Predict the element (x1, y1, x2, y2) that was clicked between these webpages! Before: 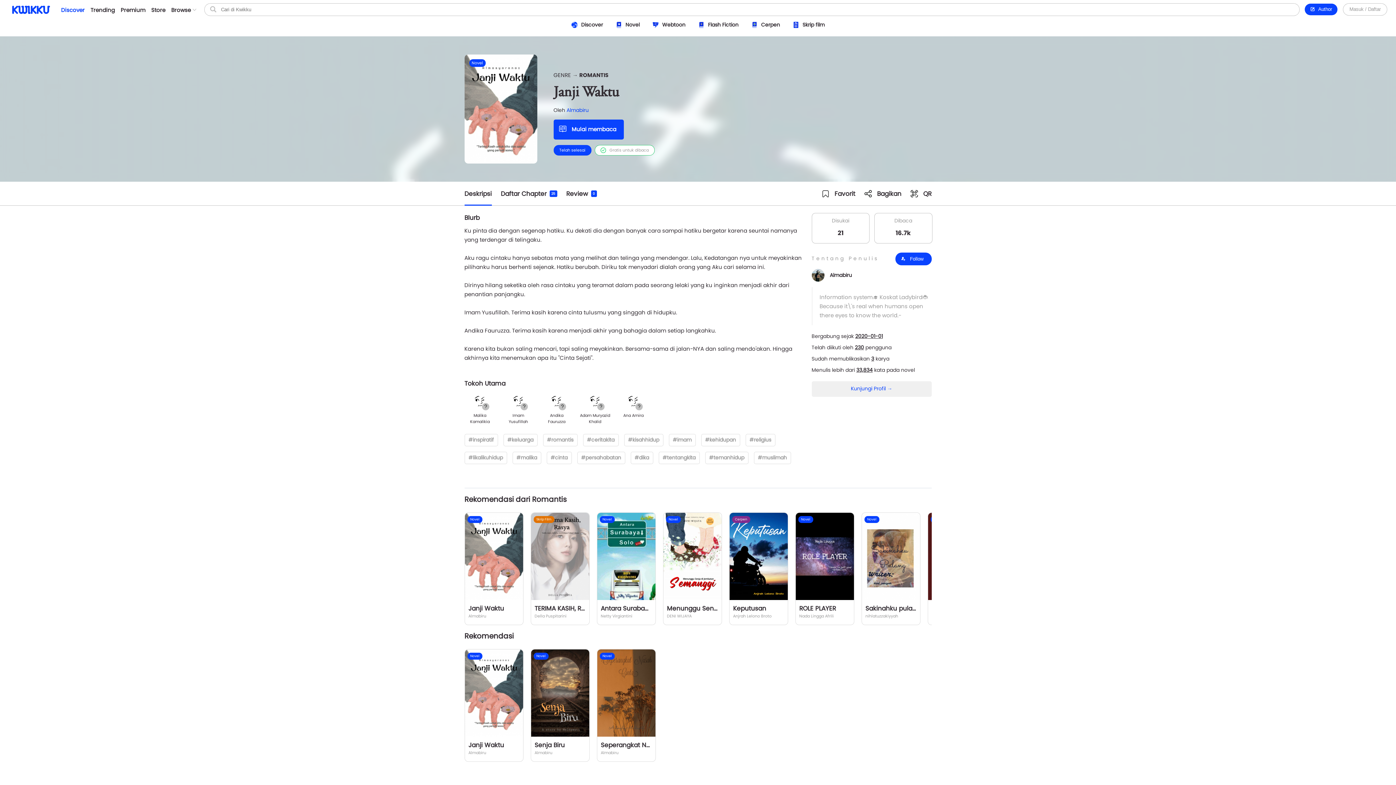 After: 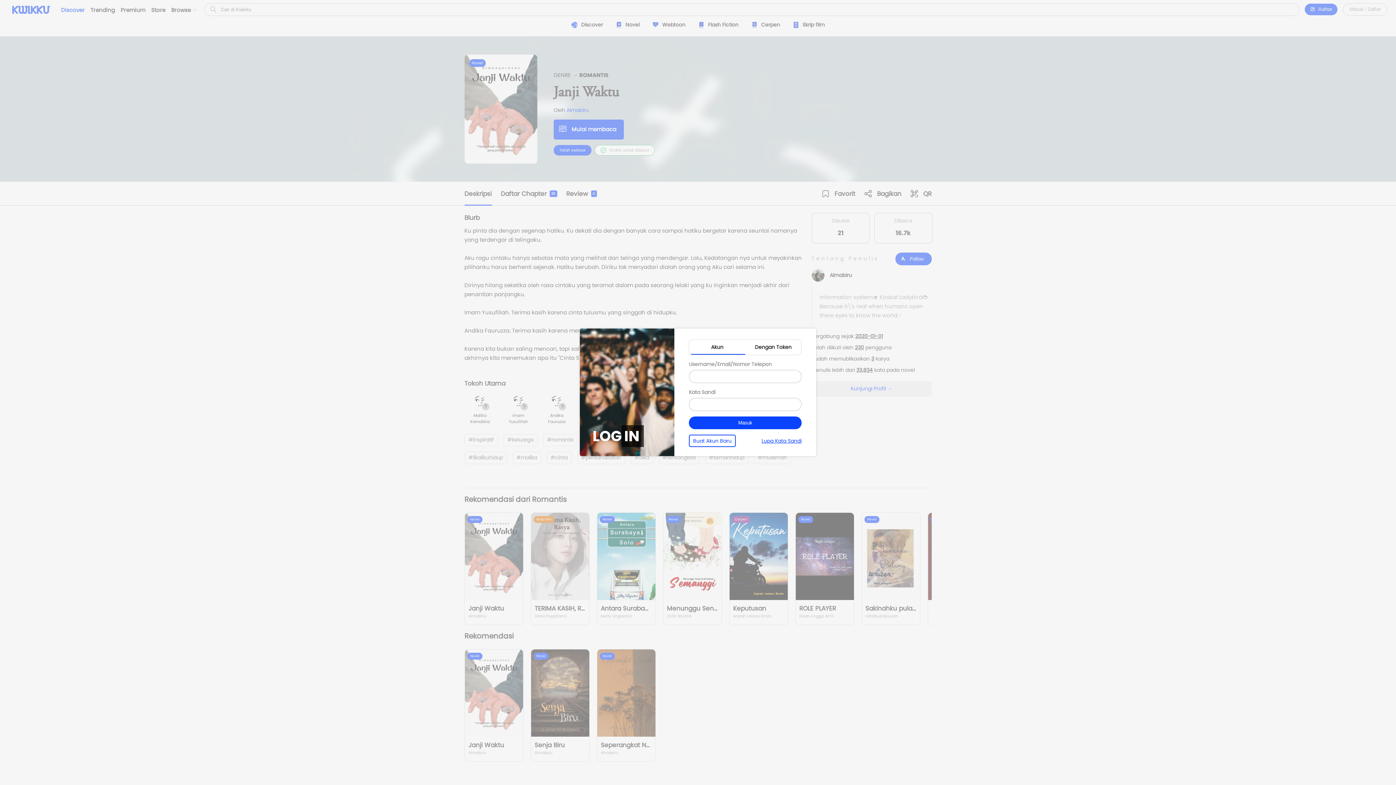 Action: bbox: (1343, 3, 1387, 15) label: Masuk / Daftar